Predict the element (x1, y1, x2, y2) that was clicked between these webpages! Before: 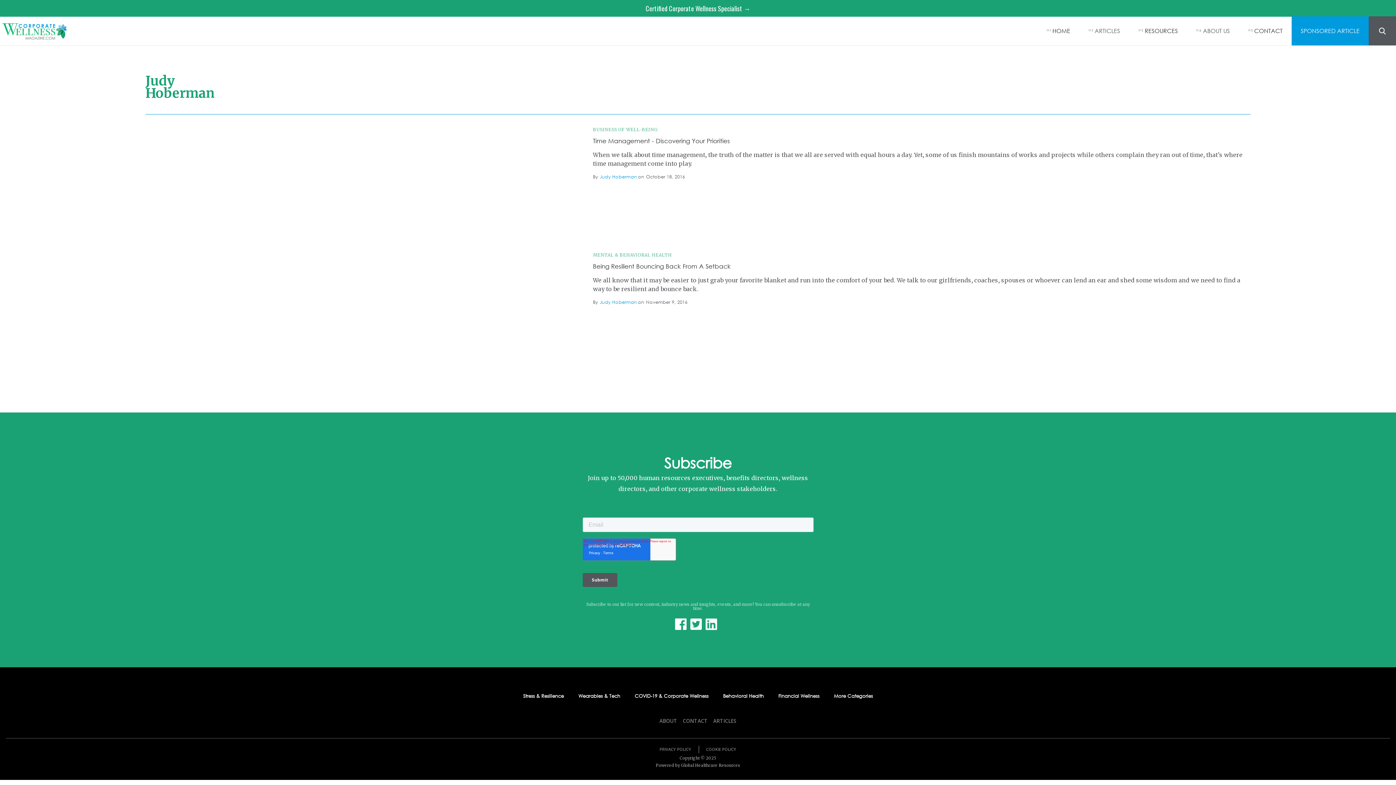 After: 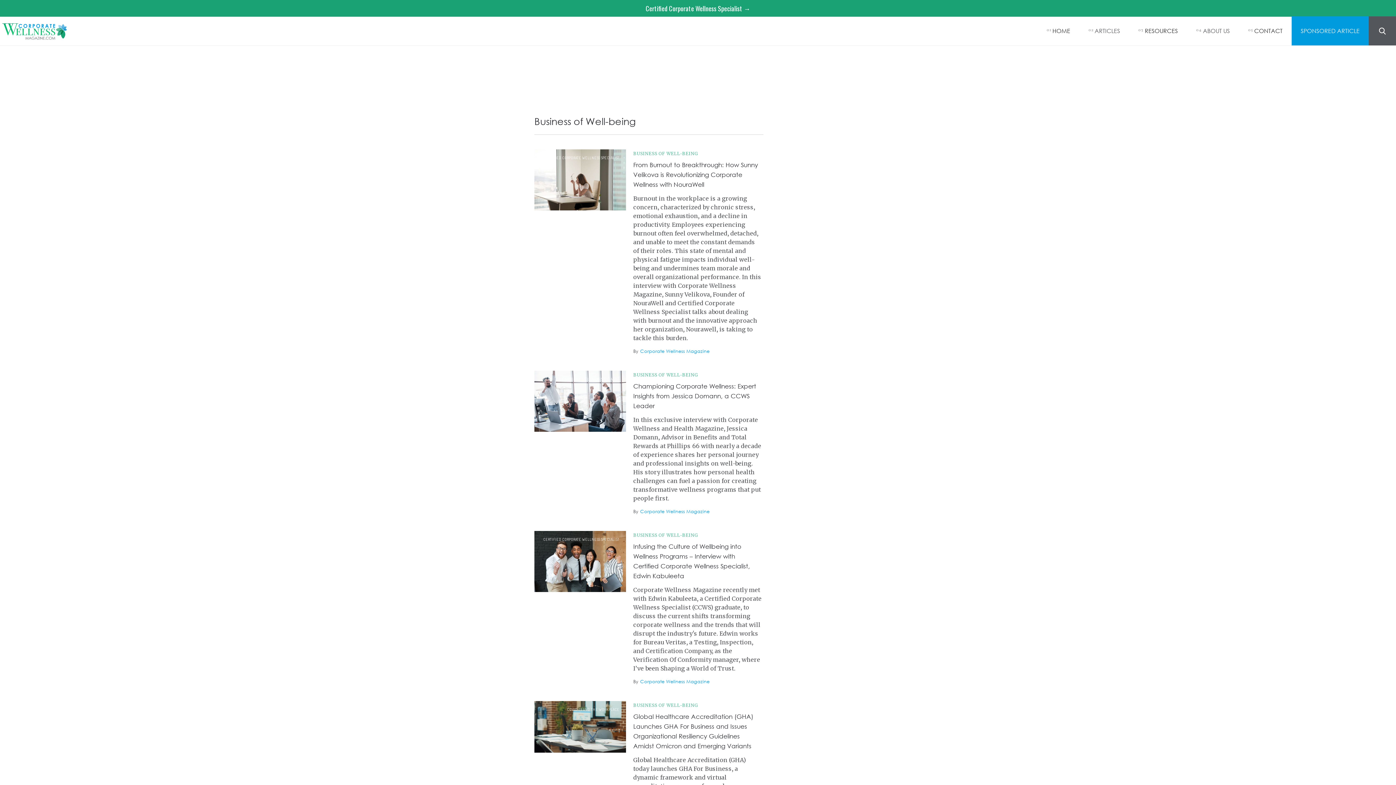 Action: label: BUSINESS OF WELL-BEING bbox: (593, 125, 1249, 134)